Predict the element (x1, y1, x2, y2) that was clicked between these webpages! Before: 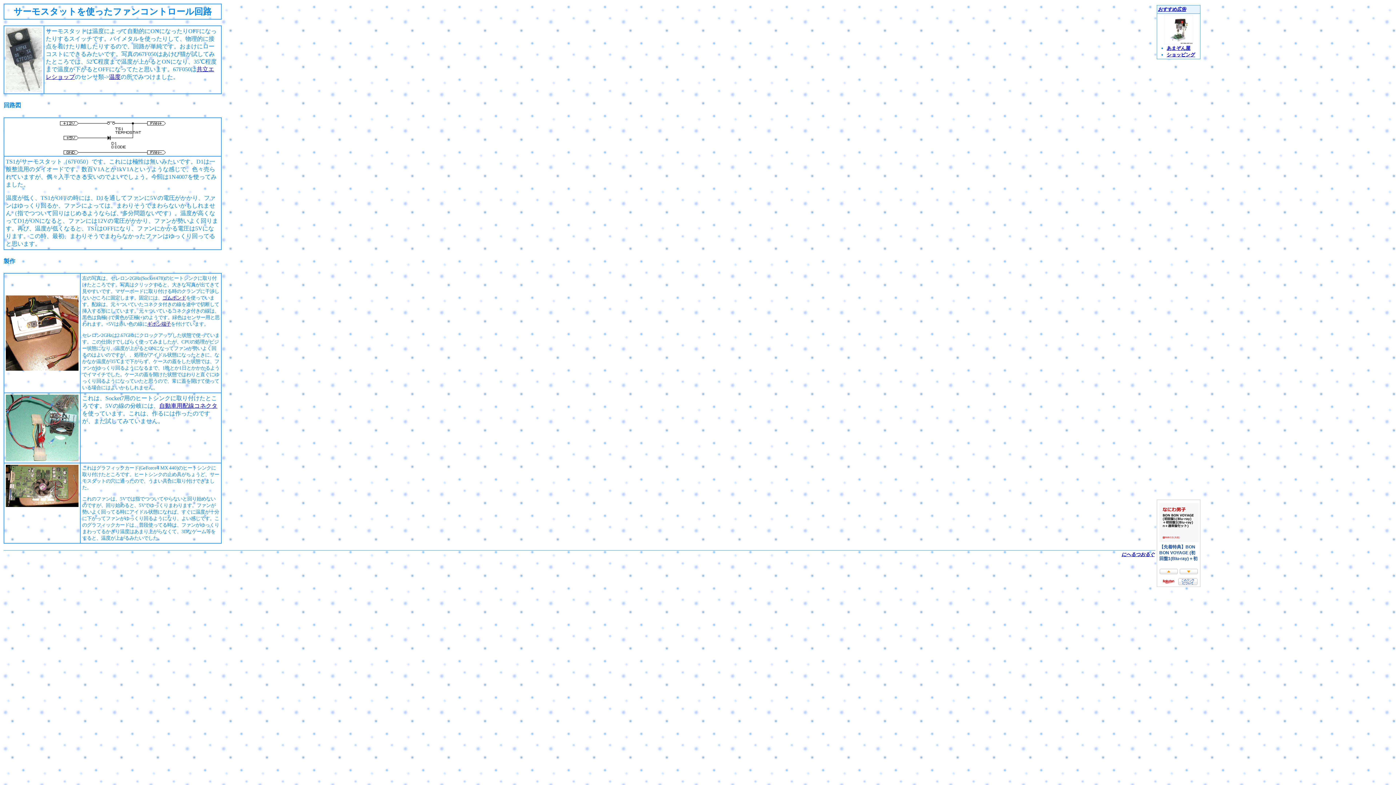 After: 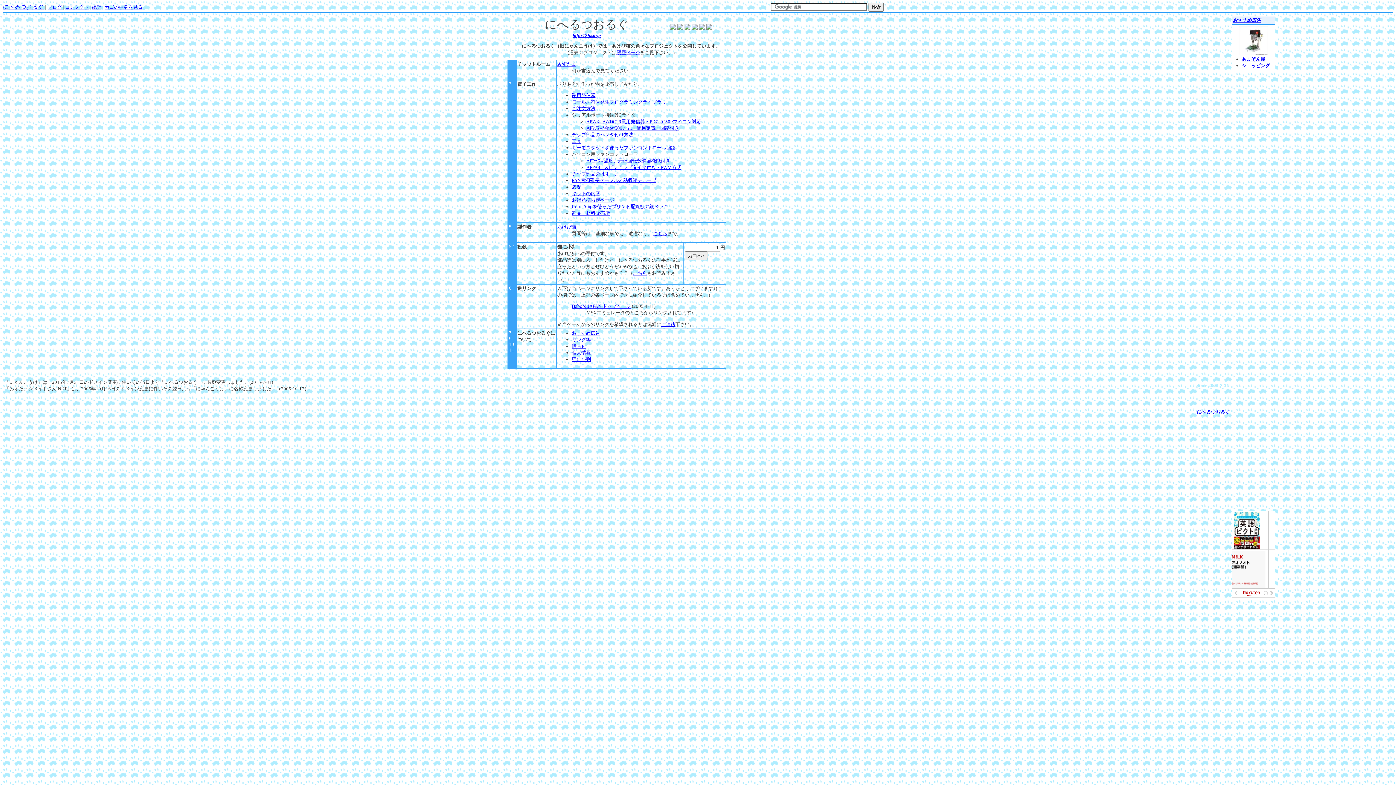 Action: label: にへるつおるぐ bbox: (1121, 552, 1154, 557)